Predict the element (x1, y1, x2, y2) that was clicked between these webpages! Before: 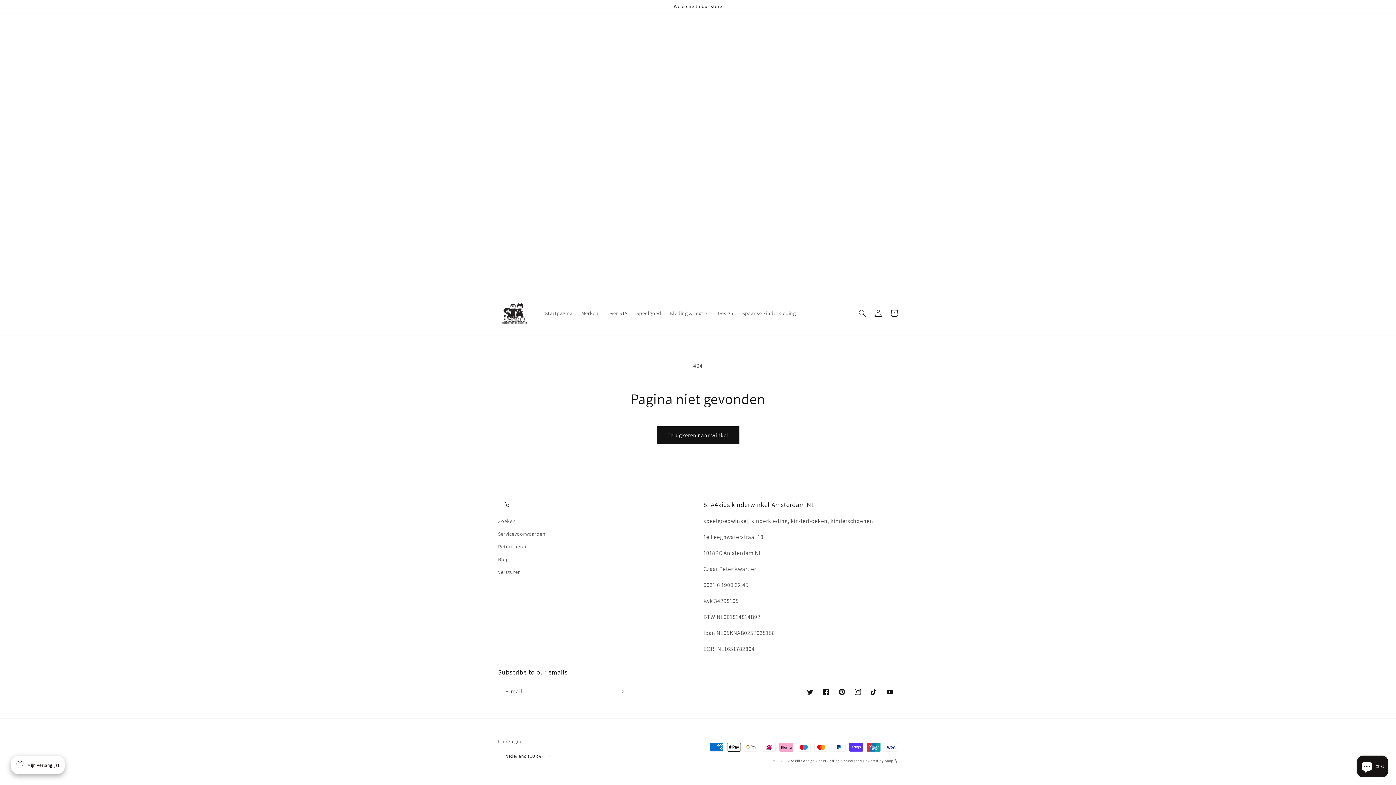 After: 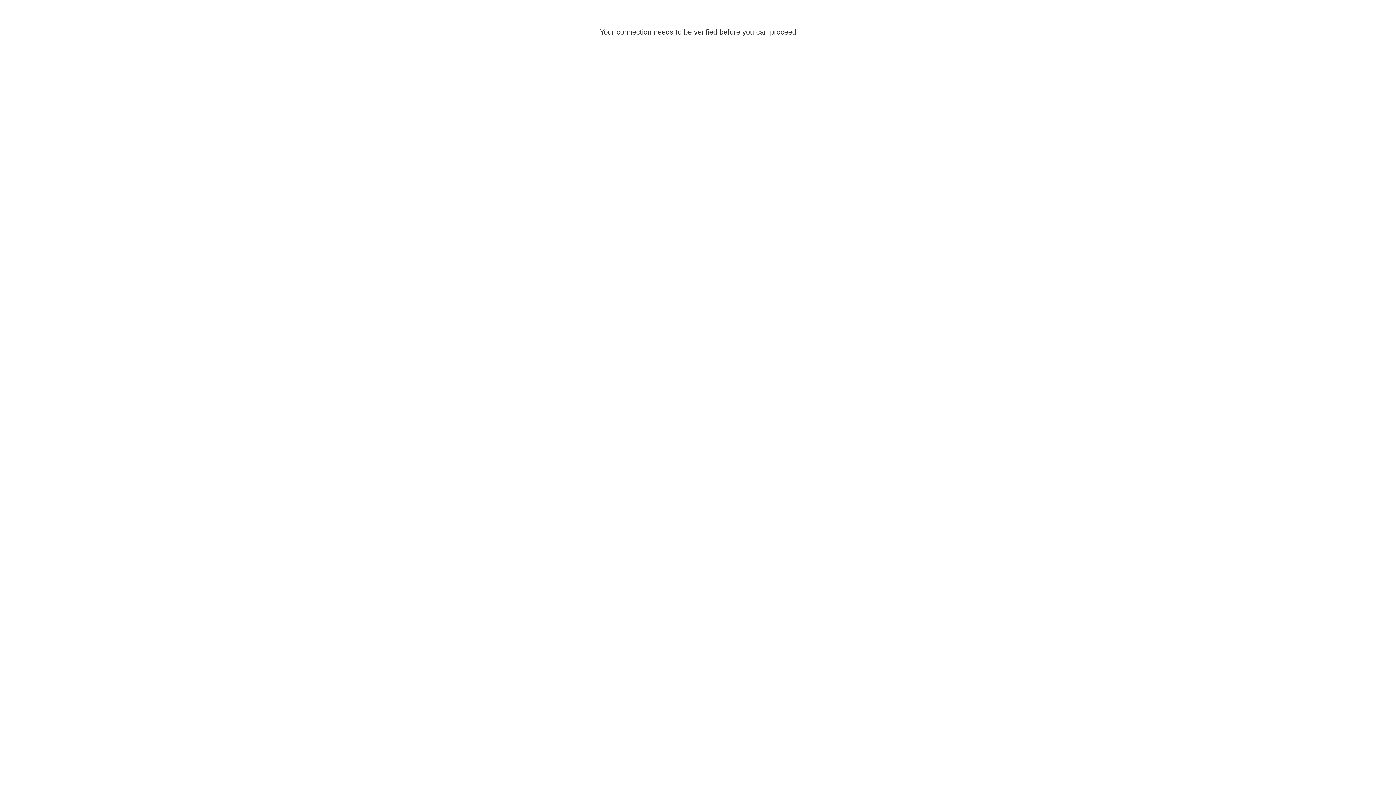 Action: label: Inloggen bbox: (870, 305, 886, 321)